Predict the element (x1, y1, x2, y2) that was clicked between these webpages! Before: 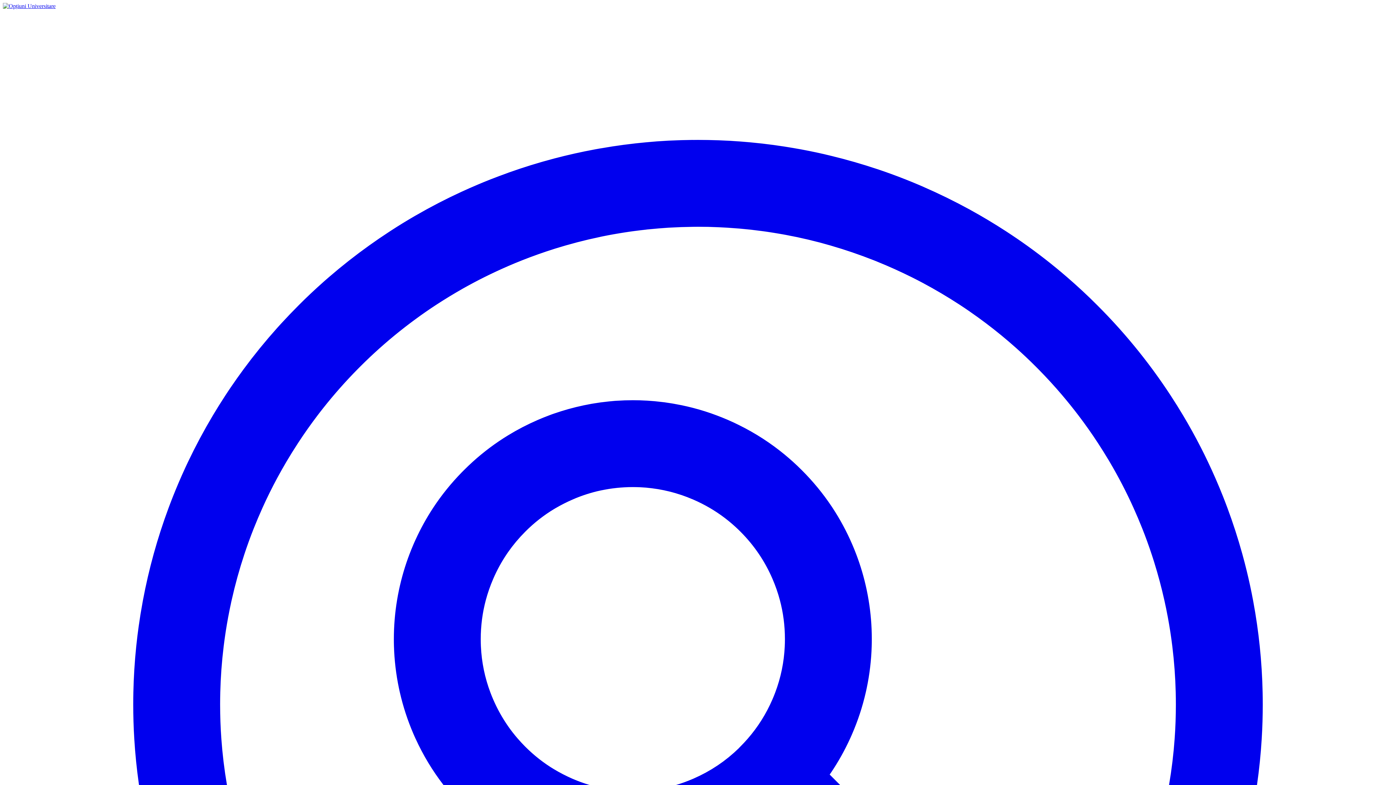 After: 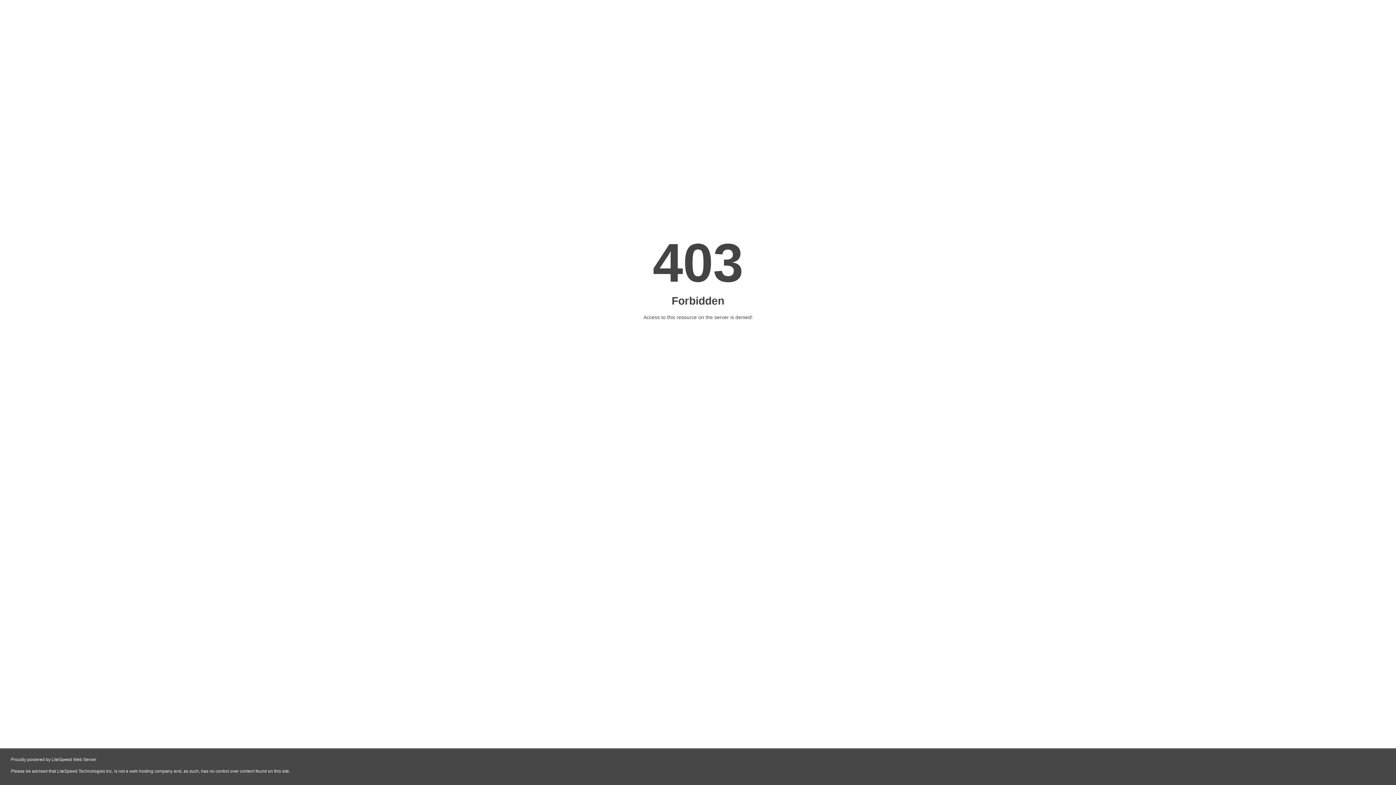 Action: bbox: (720, 7, 807, 17) label: EDMUNDO Admission Hours»